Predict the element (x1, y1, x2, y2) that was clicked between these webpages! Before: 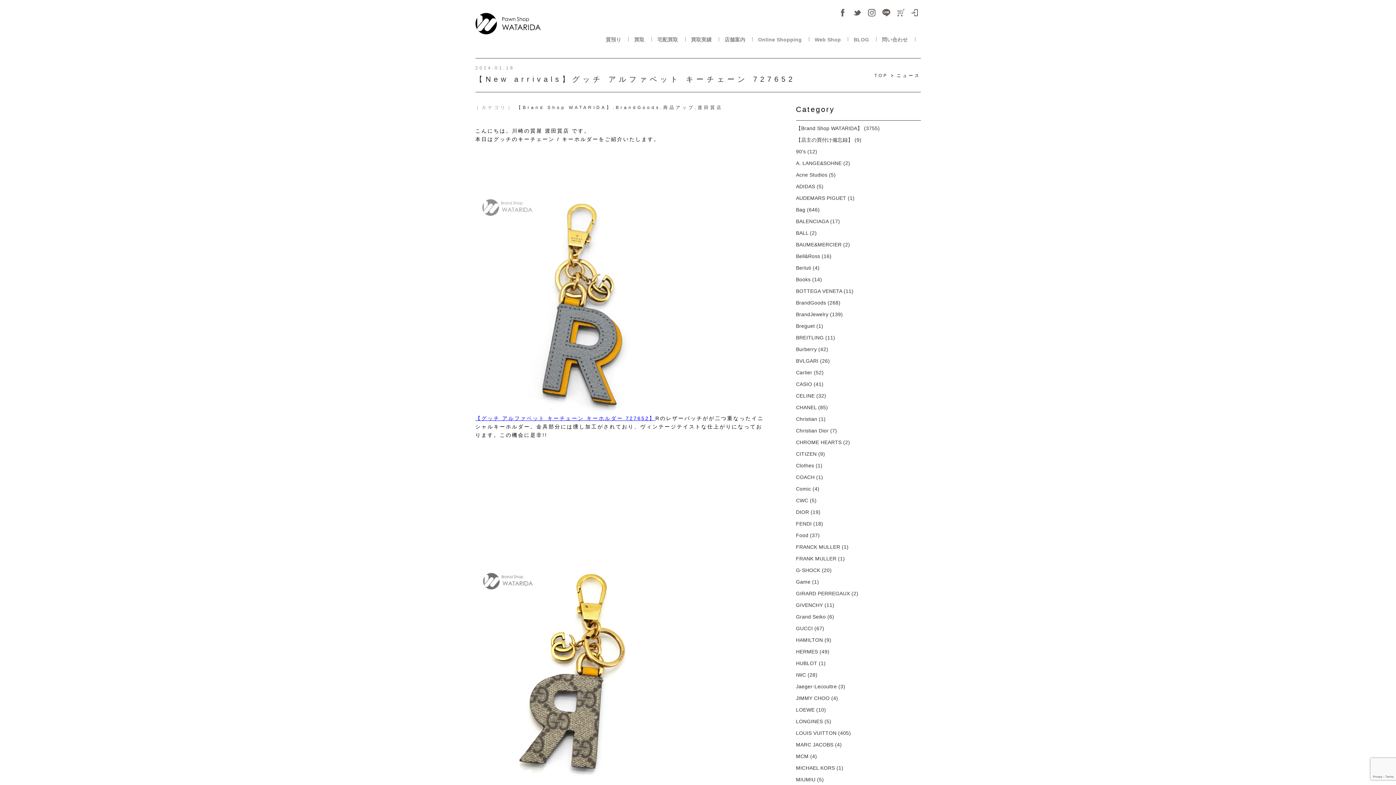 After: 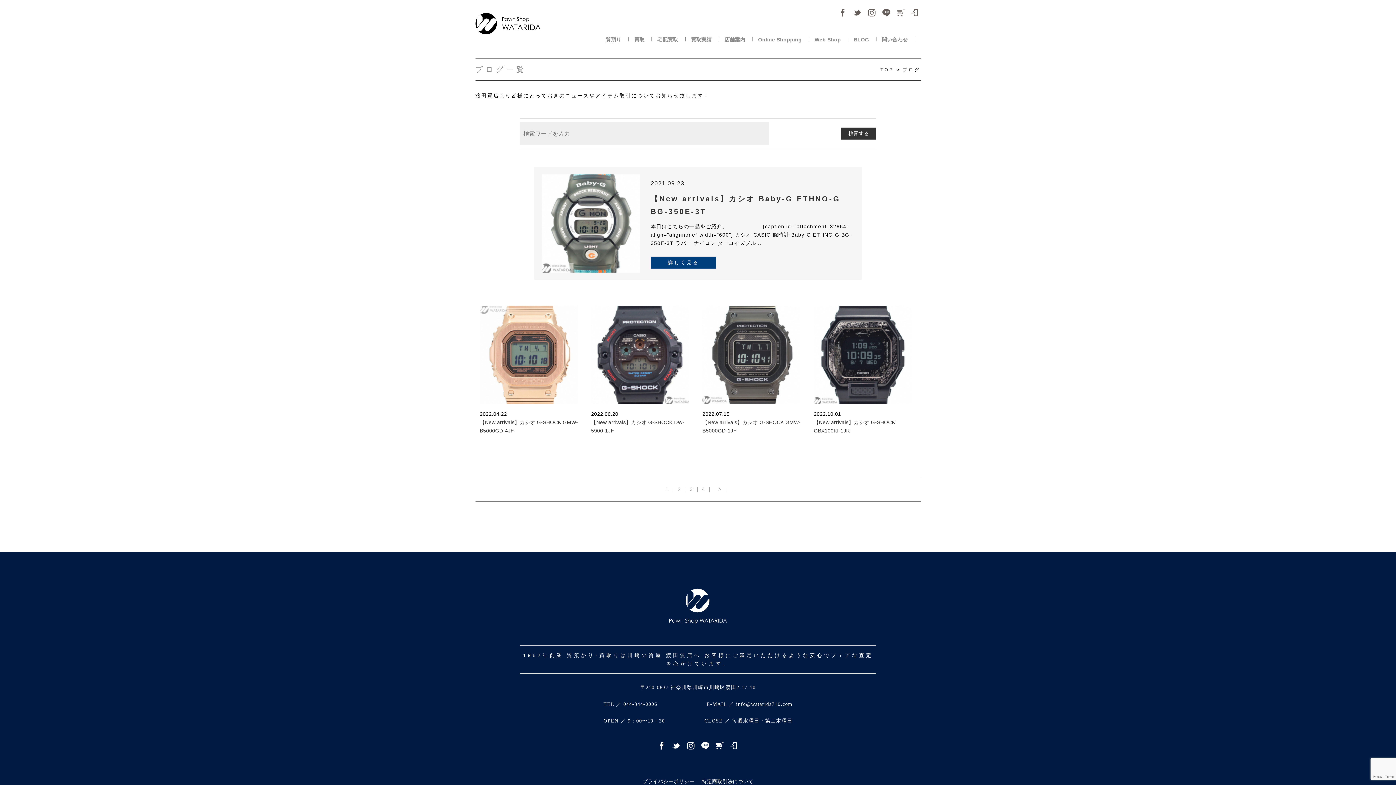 Action: label: G-SHOCK (20) bbox: (796, 567, 831, 573)